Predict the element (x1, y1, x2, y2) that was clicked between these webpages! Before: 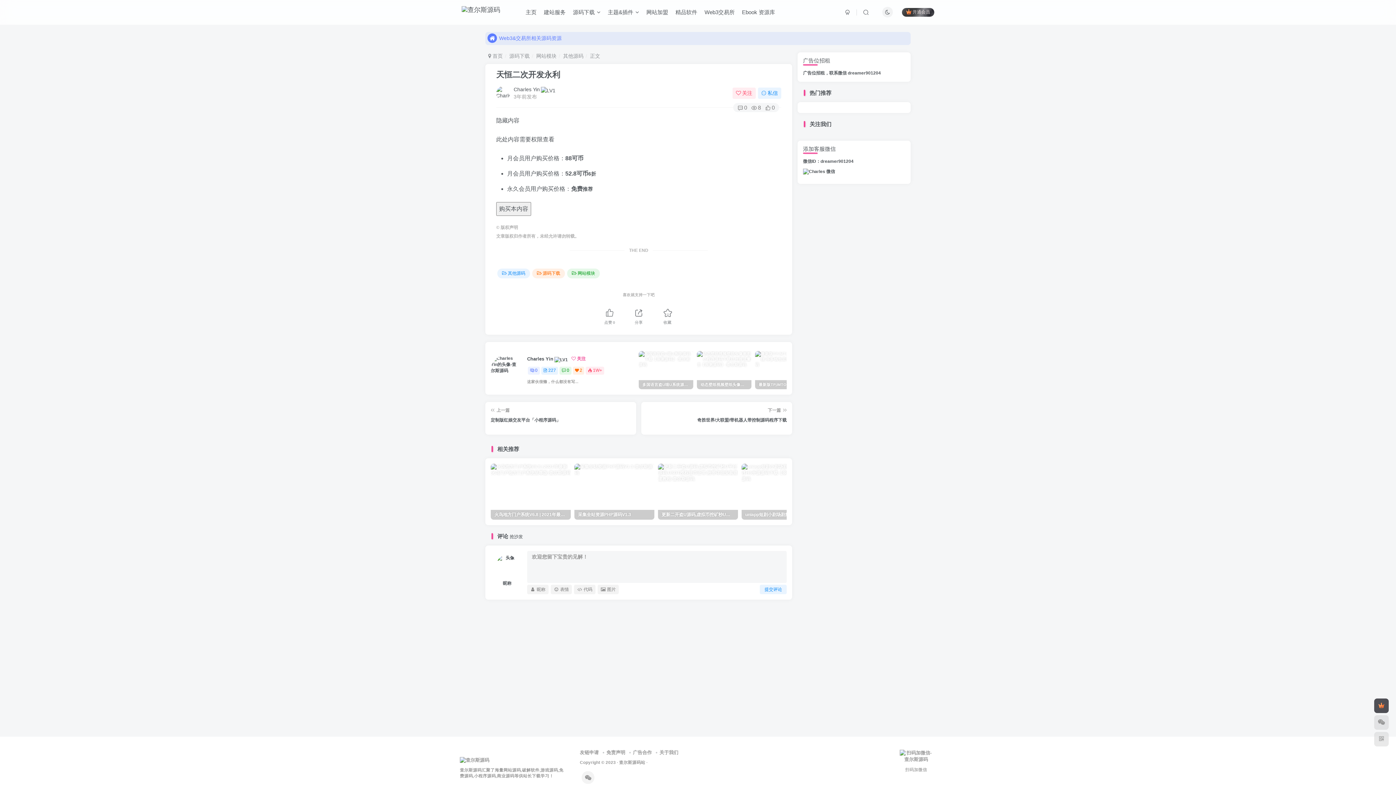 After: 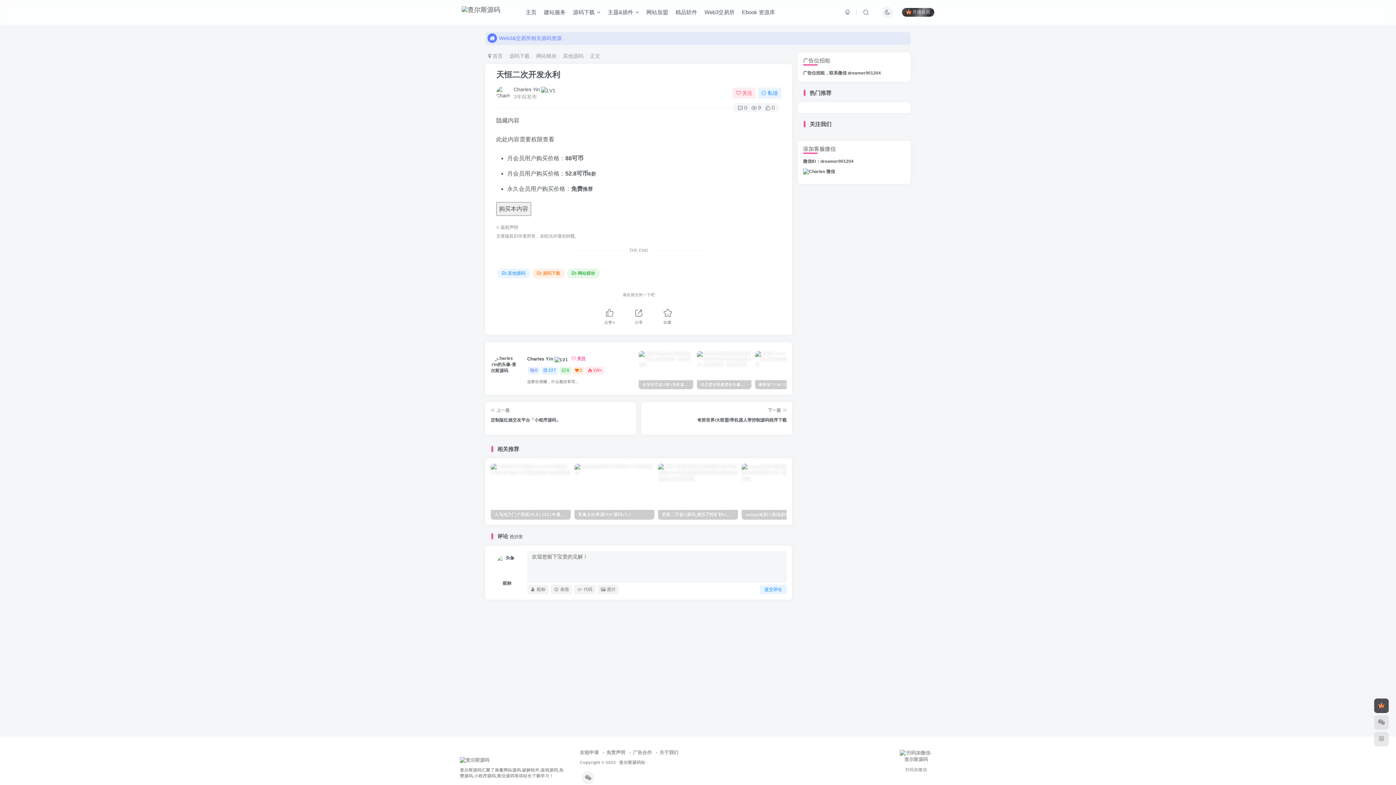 Action: bbox: (580, 750, 598, 755) label: 友链申请